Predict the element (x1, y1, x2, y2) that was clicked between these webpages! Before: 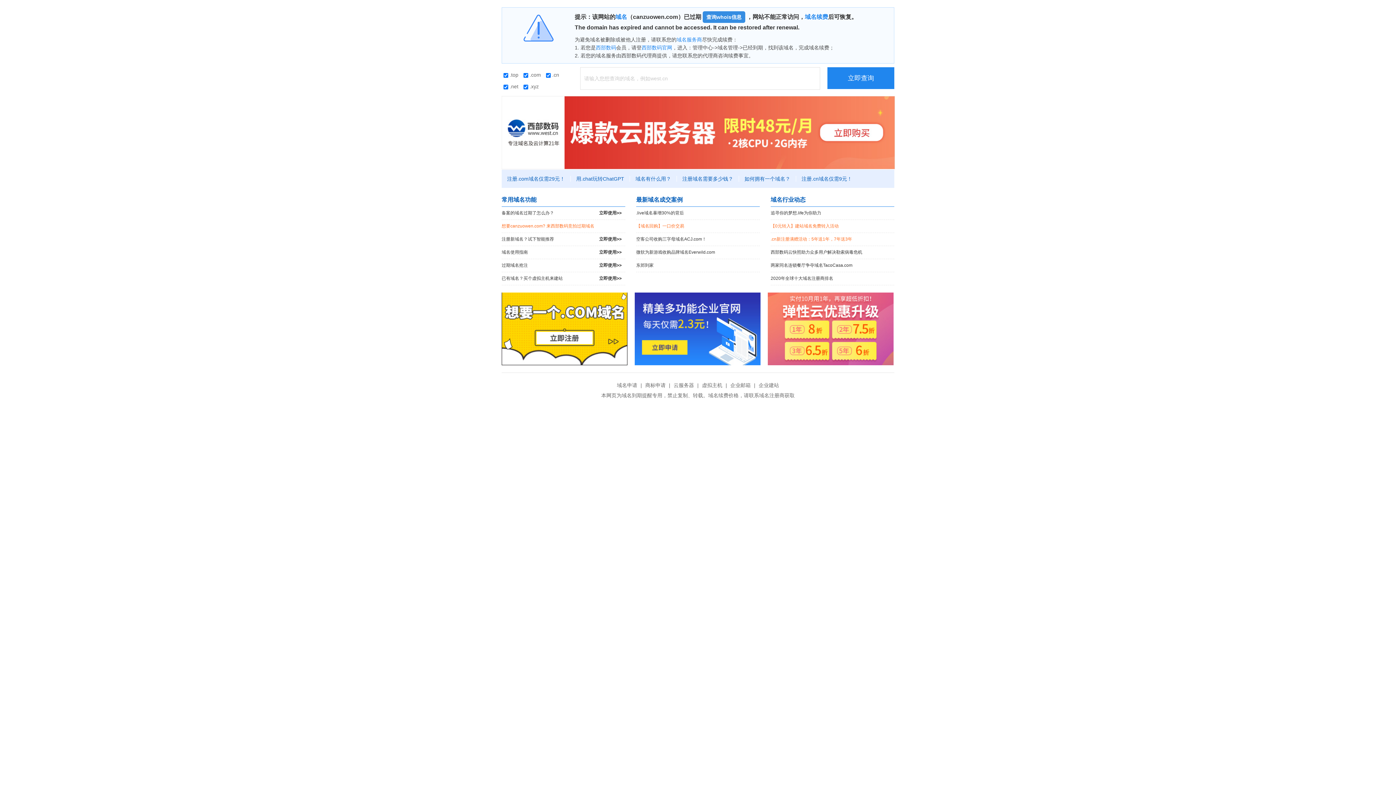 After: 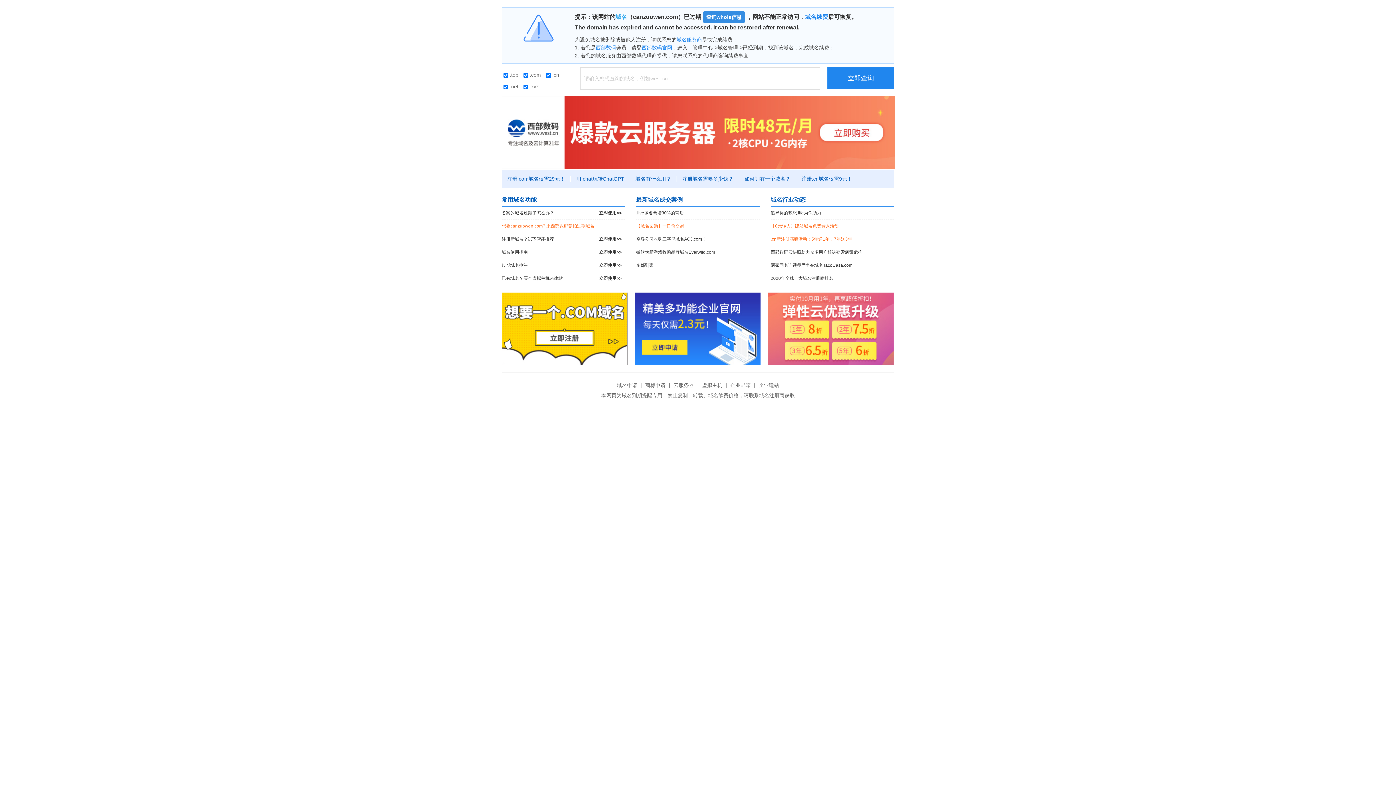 Action: label: 域名 bbox: (615, 13, 627, 20)